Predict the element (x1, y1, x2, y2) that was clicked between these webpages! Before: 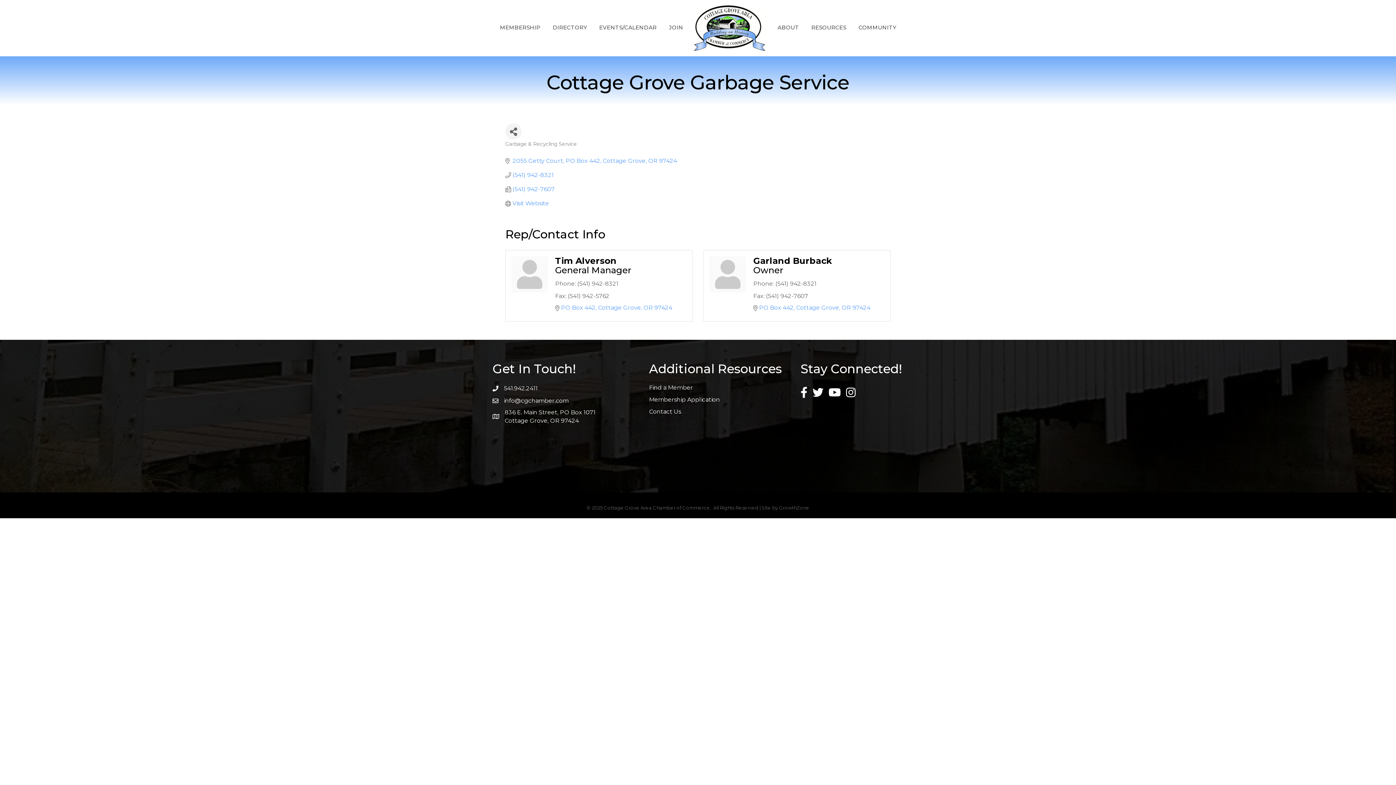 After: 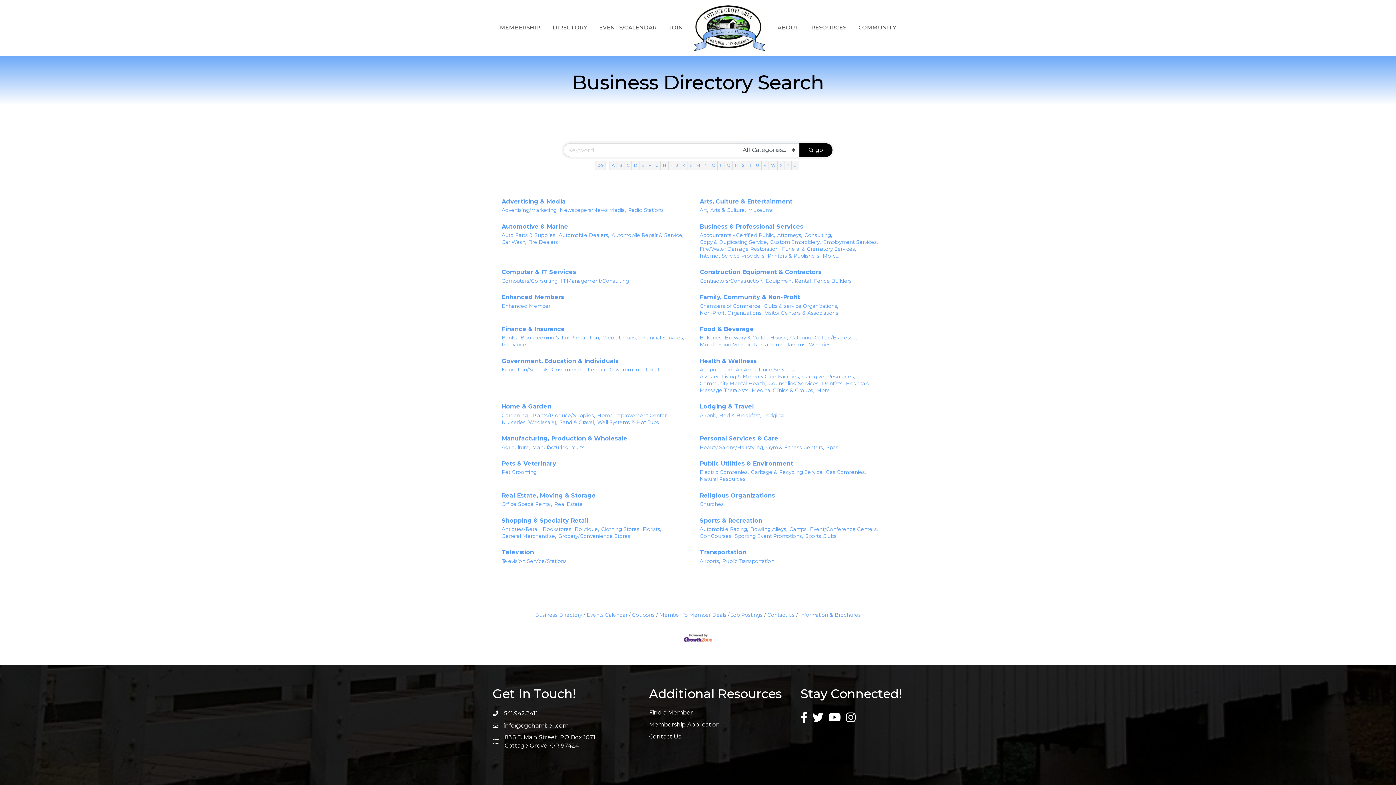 Action: label: DIRECTORY bbox: (547, 18, 592, 36)